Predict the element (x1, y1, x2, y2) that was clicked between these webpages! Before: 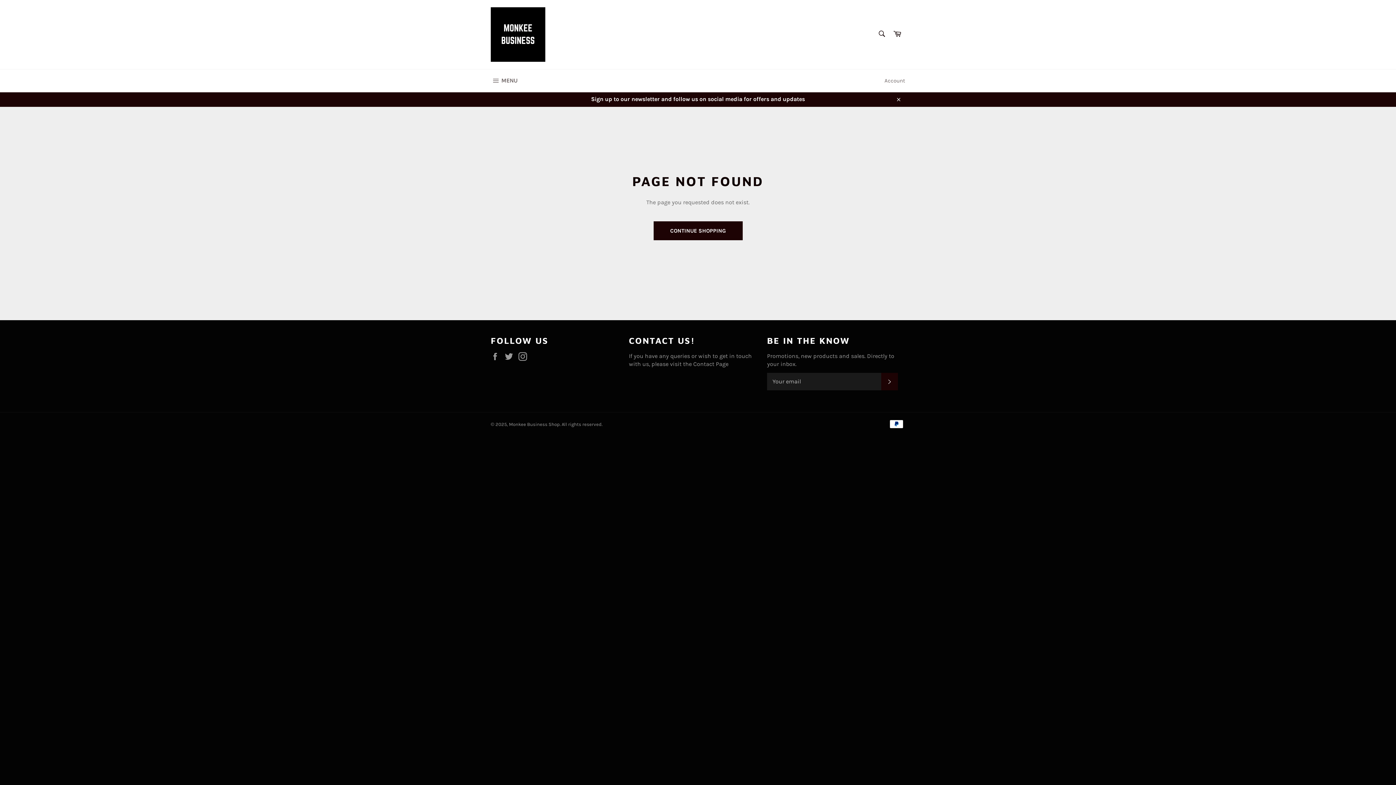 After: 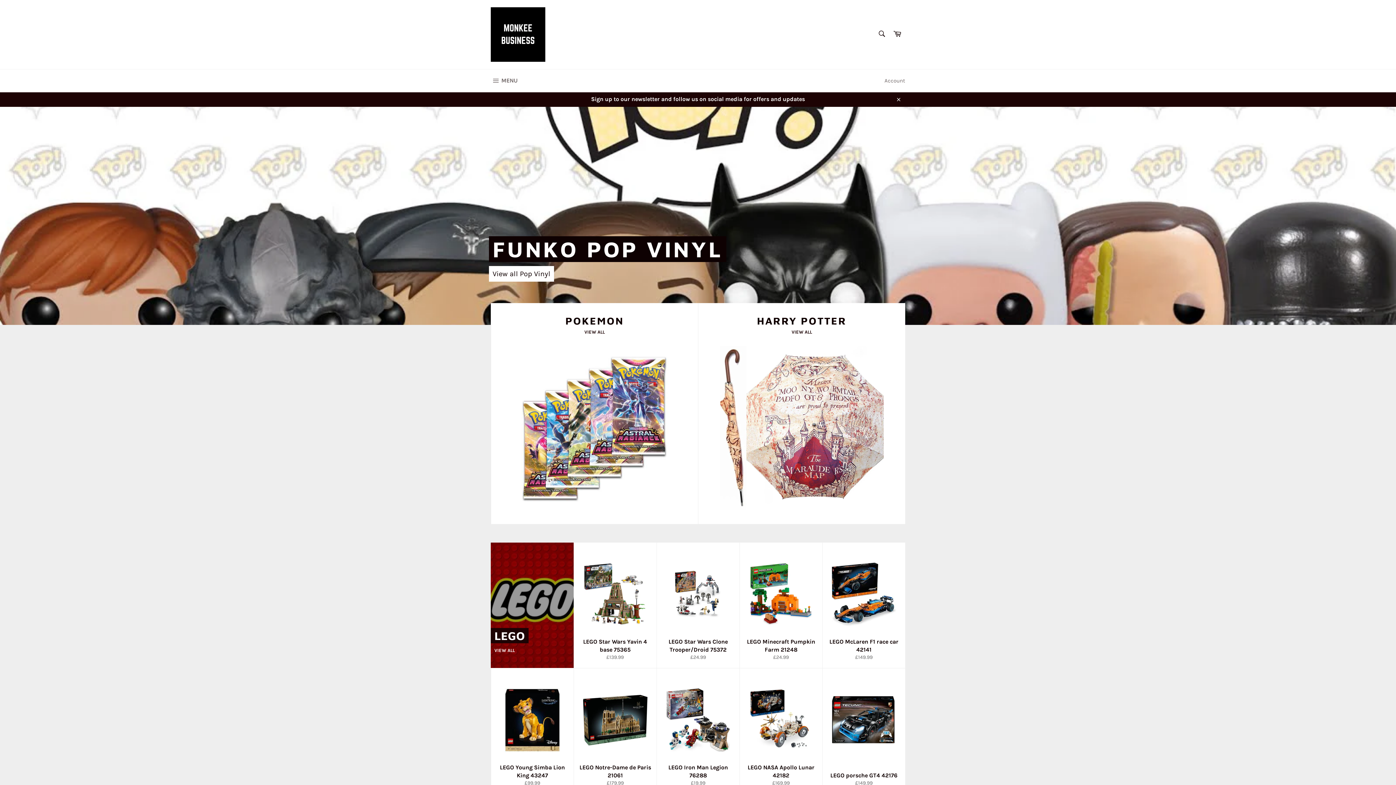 Action: bbox: (653, 221, 742, 240) label: CONTINUE SHOPPING